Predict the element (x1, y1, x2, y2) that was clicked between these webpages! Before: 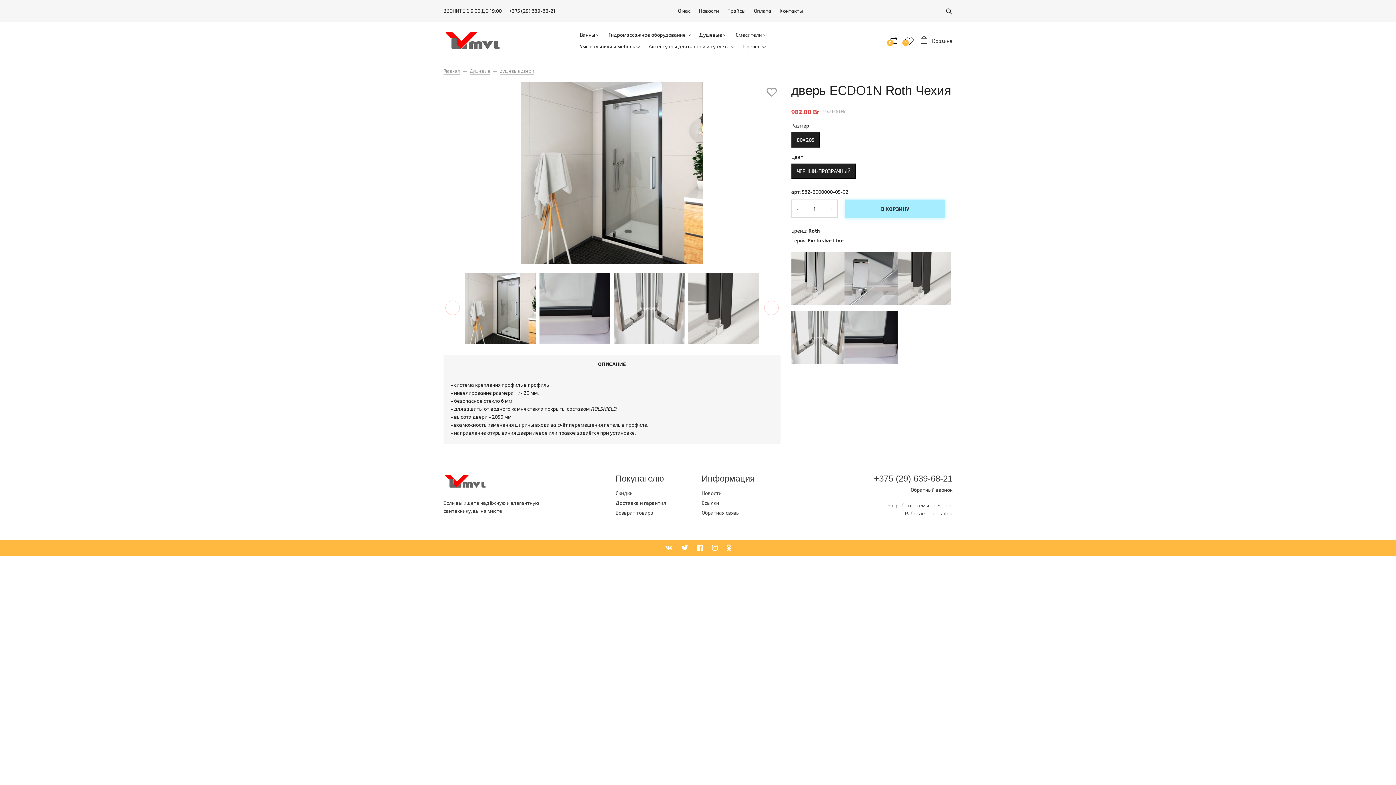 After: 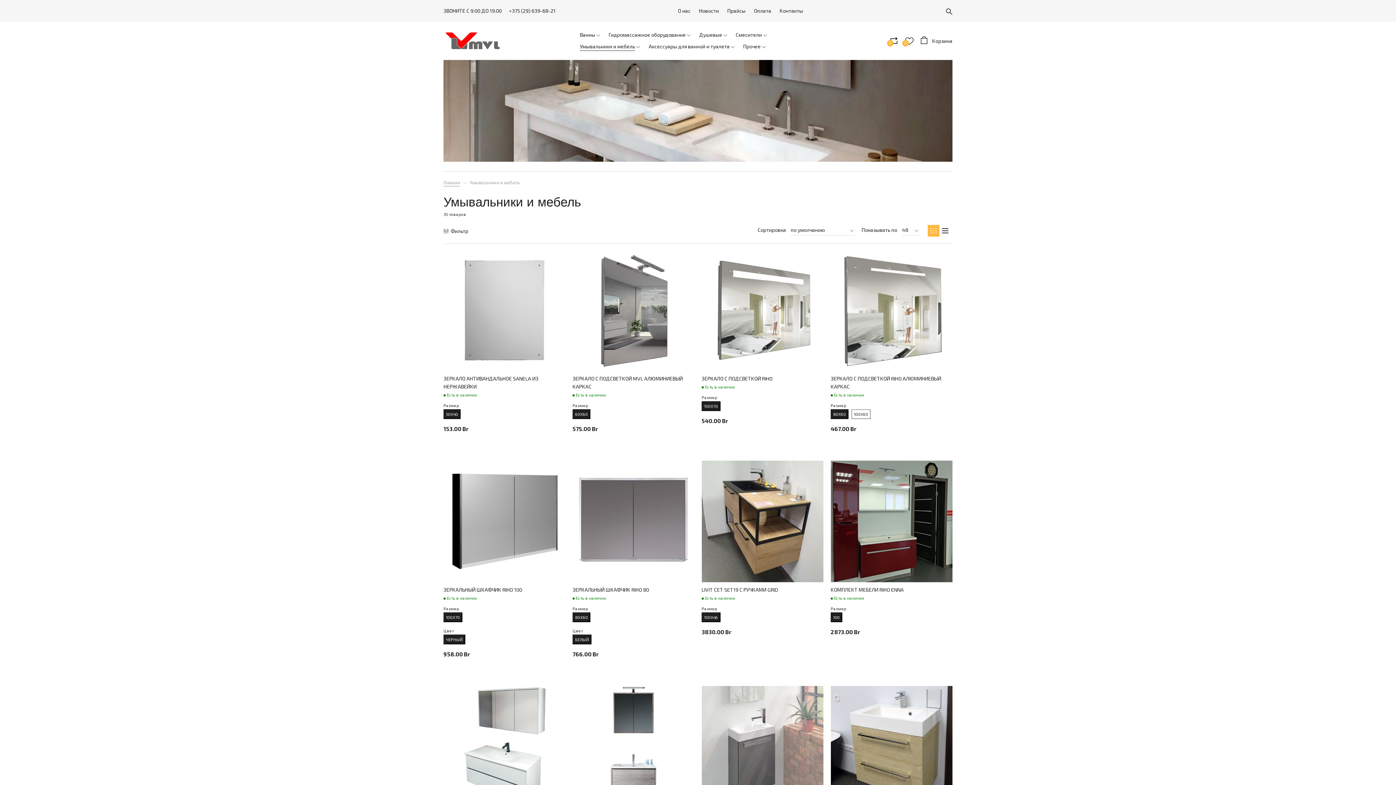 Action: label: Умывальники и мебель  bbox: (580, 43, 636, 49)